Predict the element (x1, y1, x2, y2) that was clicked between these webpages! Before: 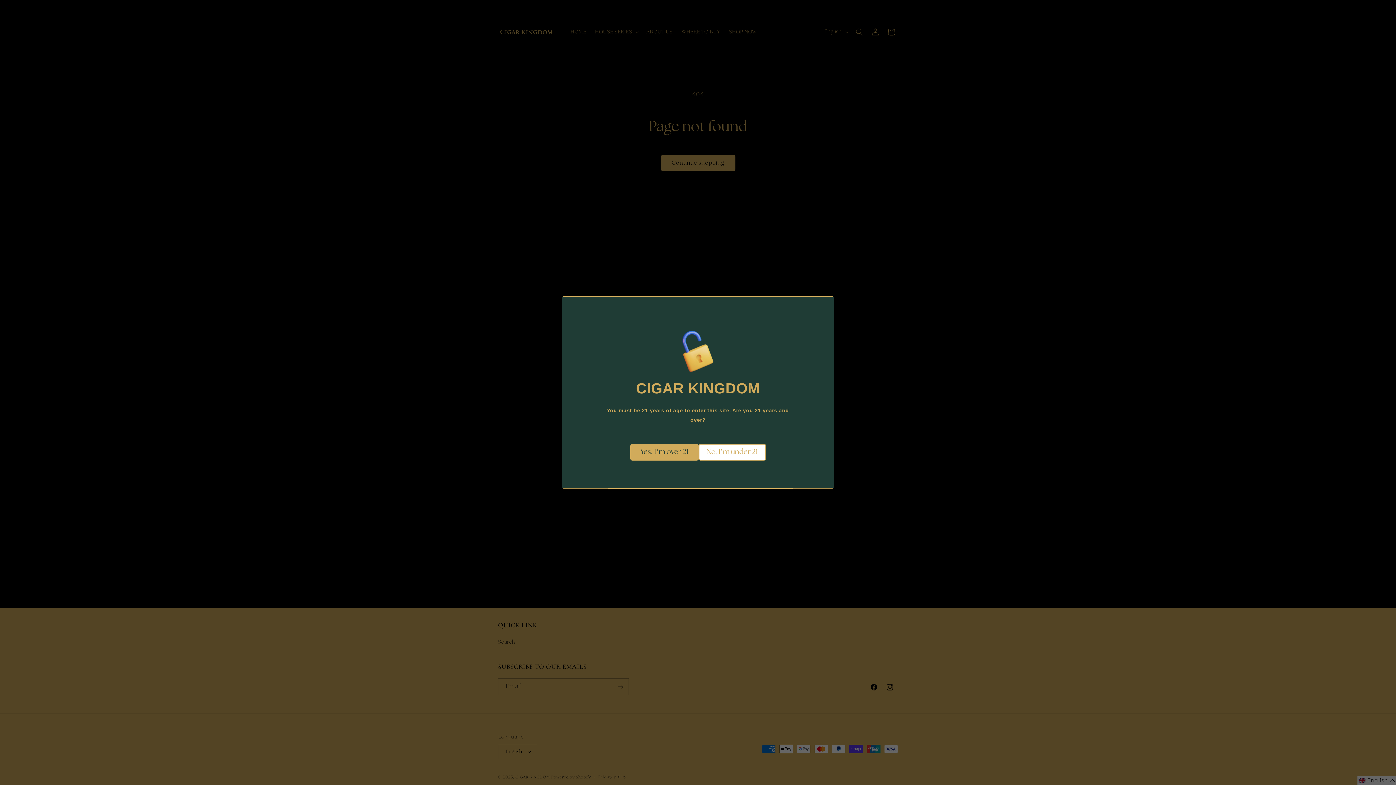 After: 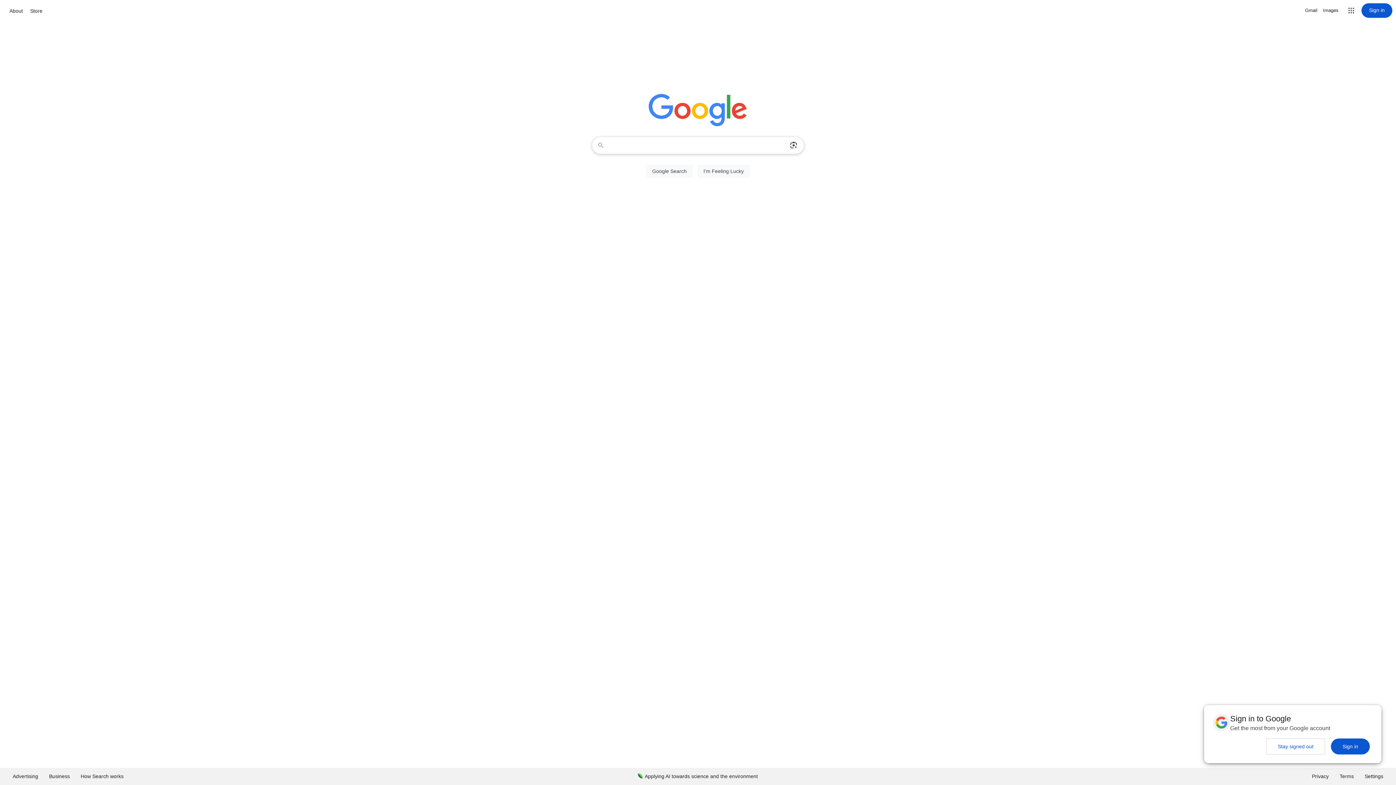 Action: label: No, I’m under 21 bbox: (698, 444, 766, 460)